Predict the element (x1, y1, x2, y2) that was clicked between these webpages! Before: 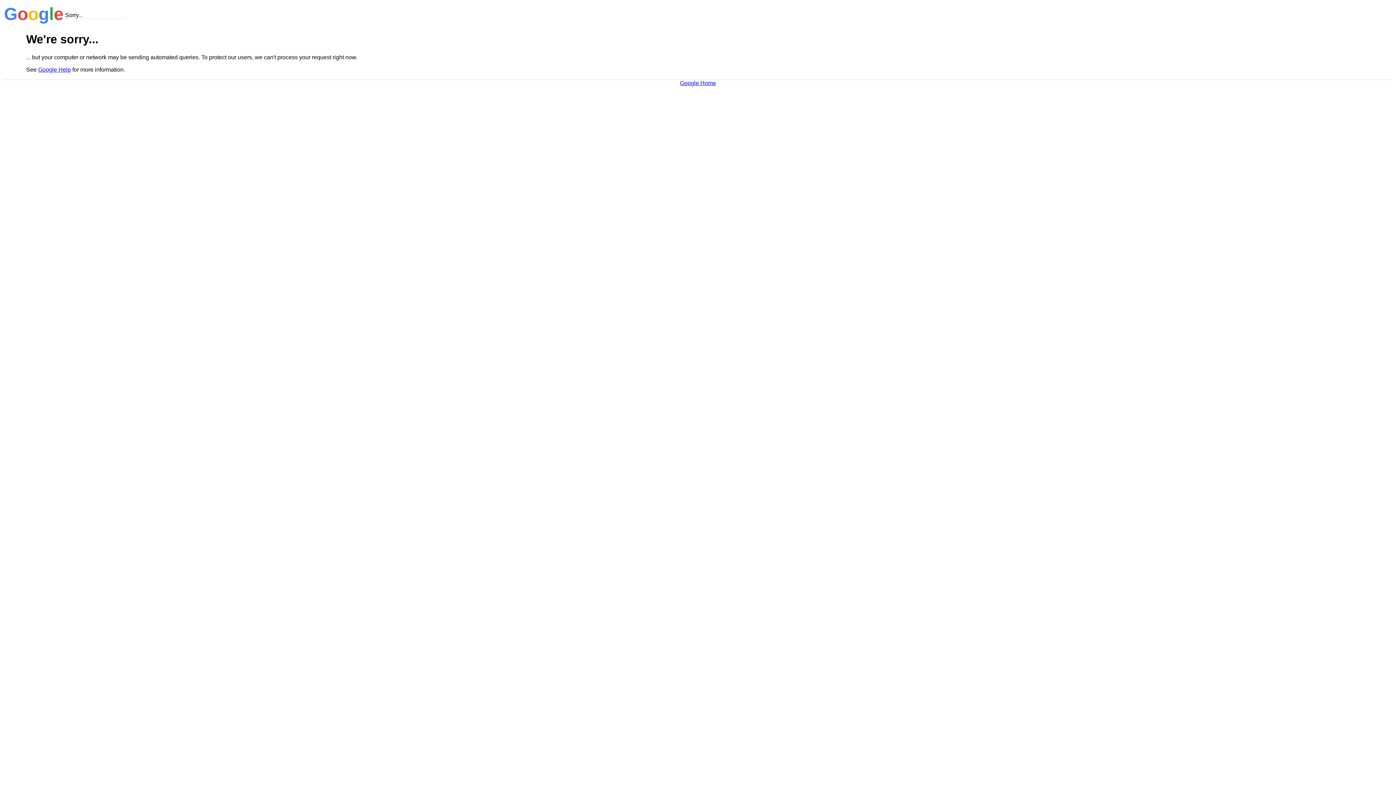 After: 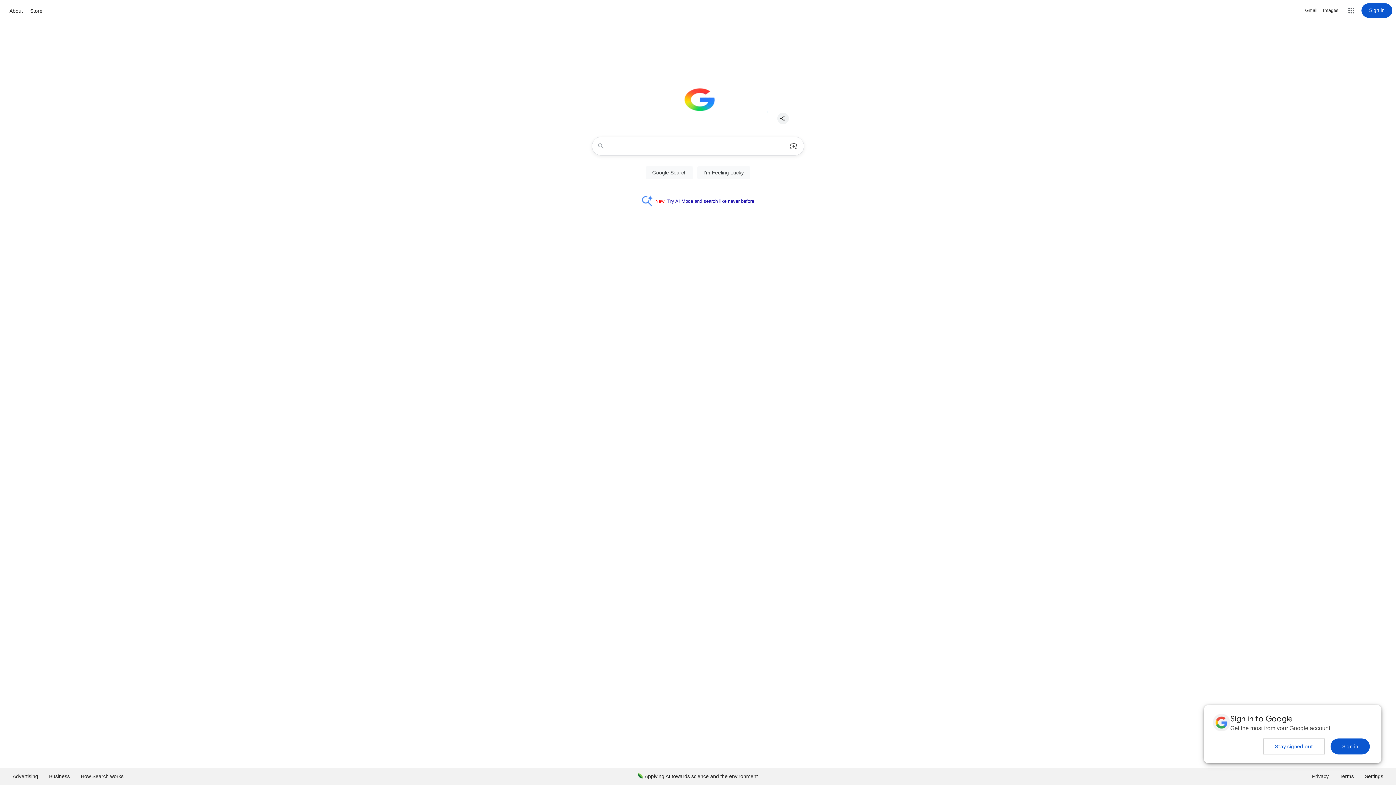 Action: bbox: (680, 79, 716, 86) label: Google Home